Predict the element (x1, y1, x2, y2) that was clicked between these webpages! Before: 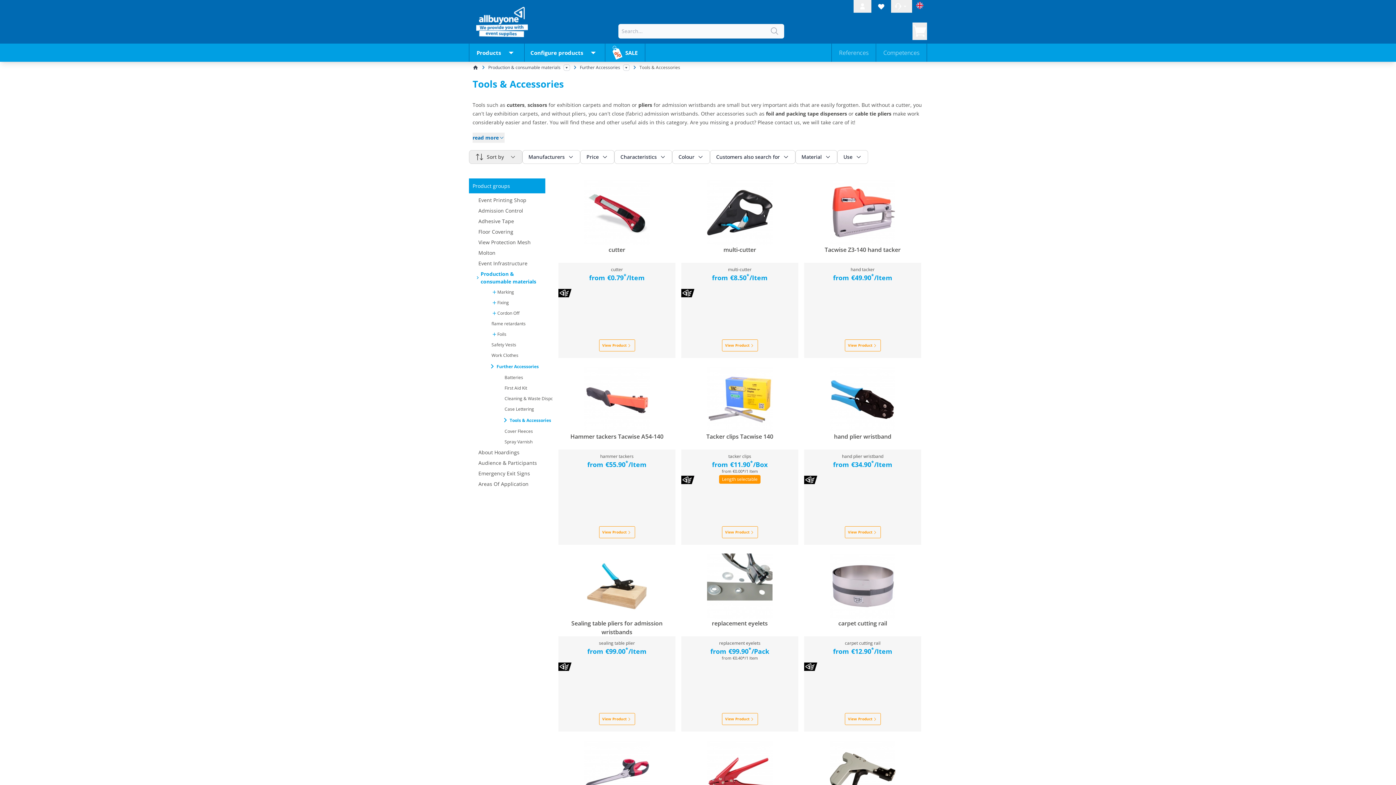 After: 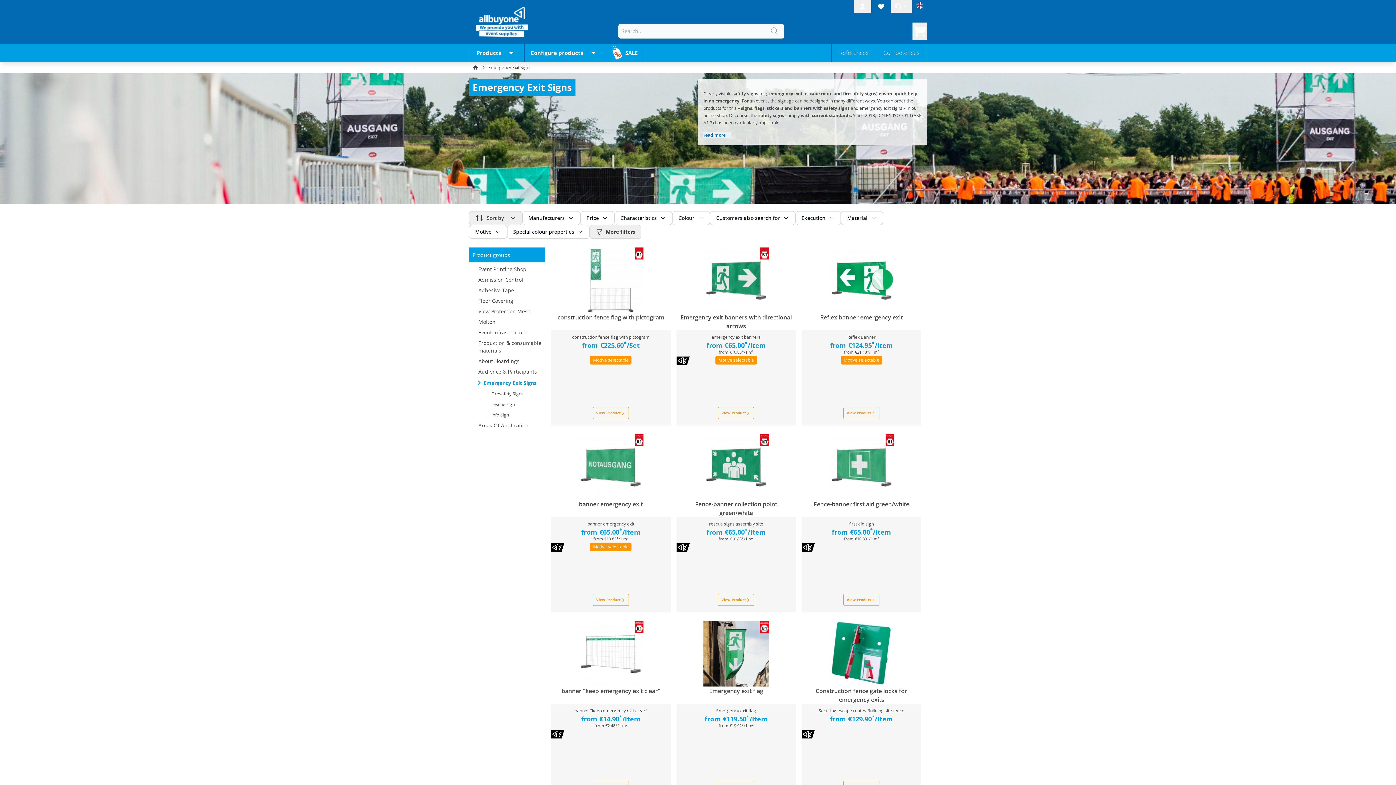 Action: label: Emergency Exit Signs bbox: (474, 456, 545, 467)